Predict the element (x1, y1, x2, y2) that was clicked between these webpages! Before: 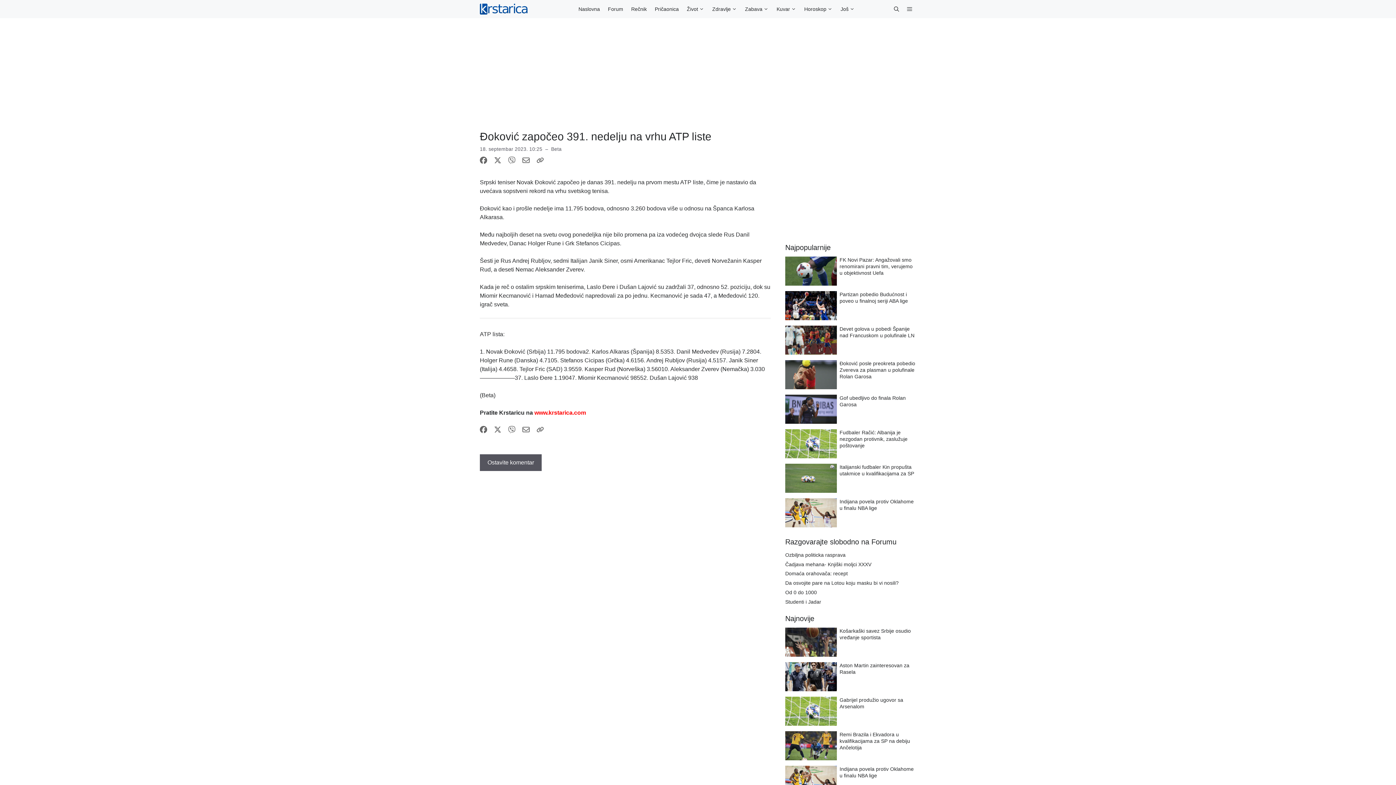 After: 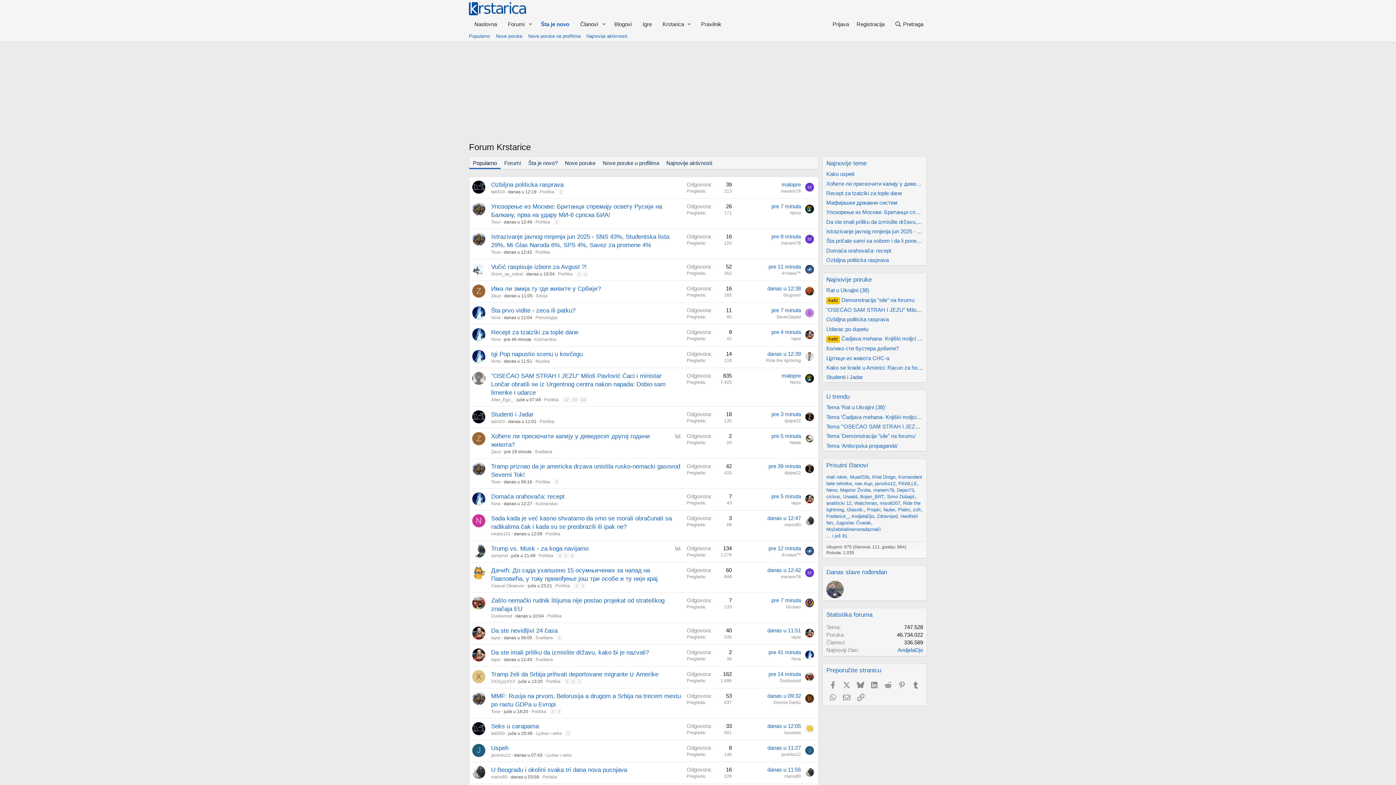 Action: label: Forum bbox: (604, 0, 627, 18)